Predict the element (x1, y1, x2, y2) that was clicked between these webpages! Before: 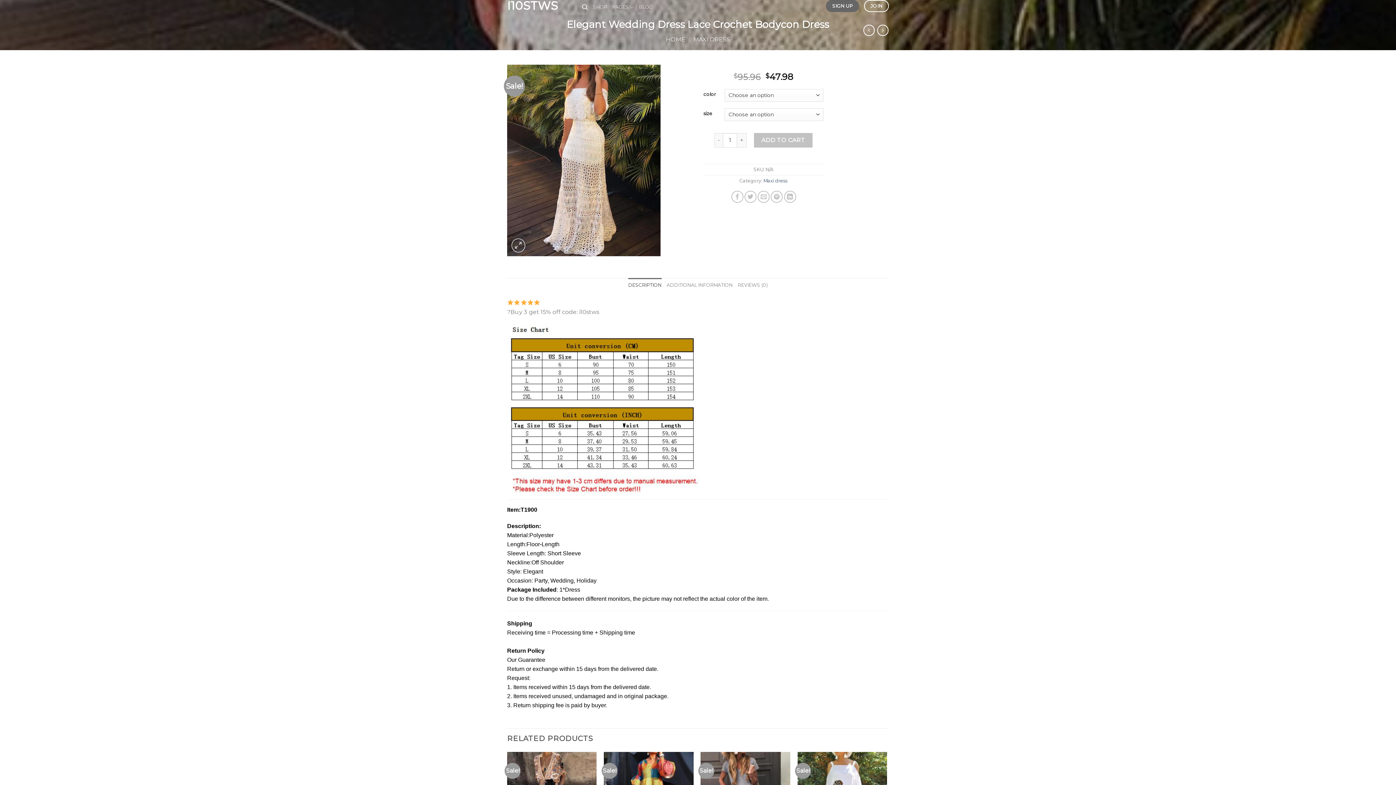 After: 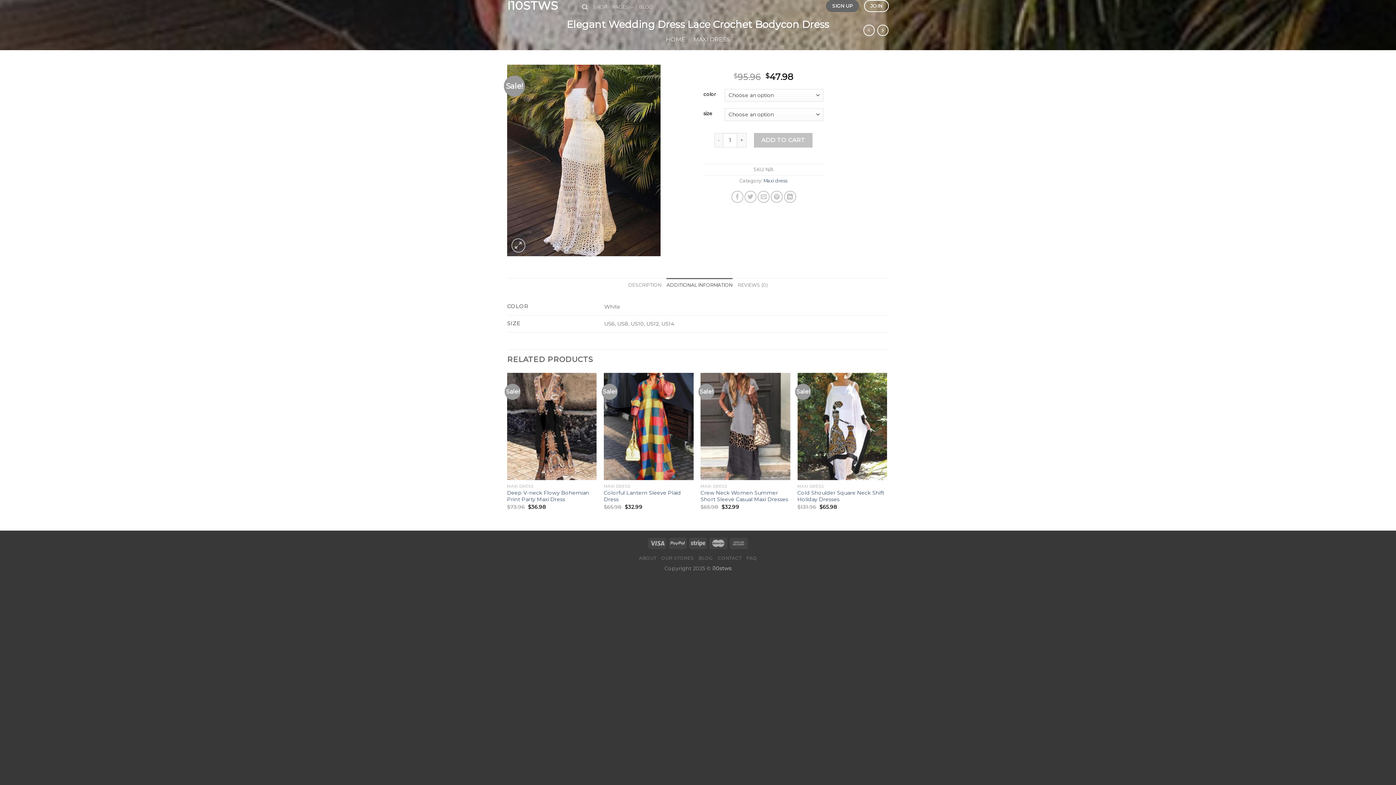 Action: label: ADDITIONAL INFORMATION bbox: (666, 278, 732, 292)